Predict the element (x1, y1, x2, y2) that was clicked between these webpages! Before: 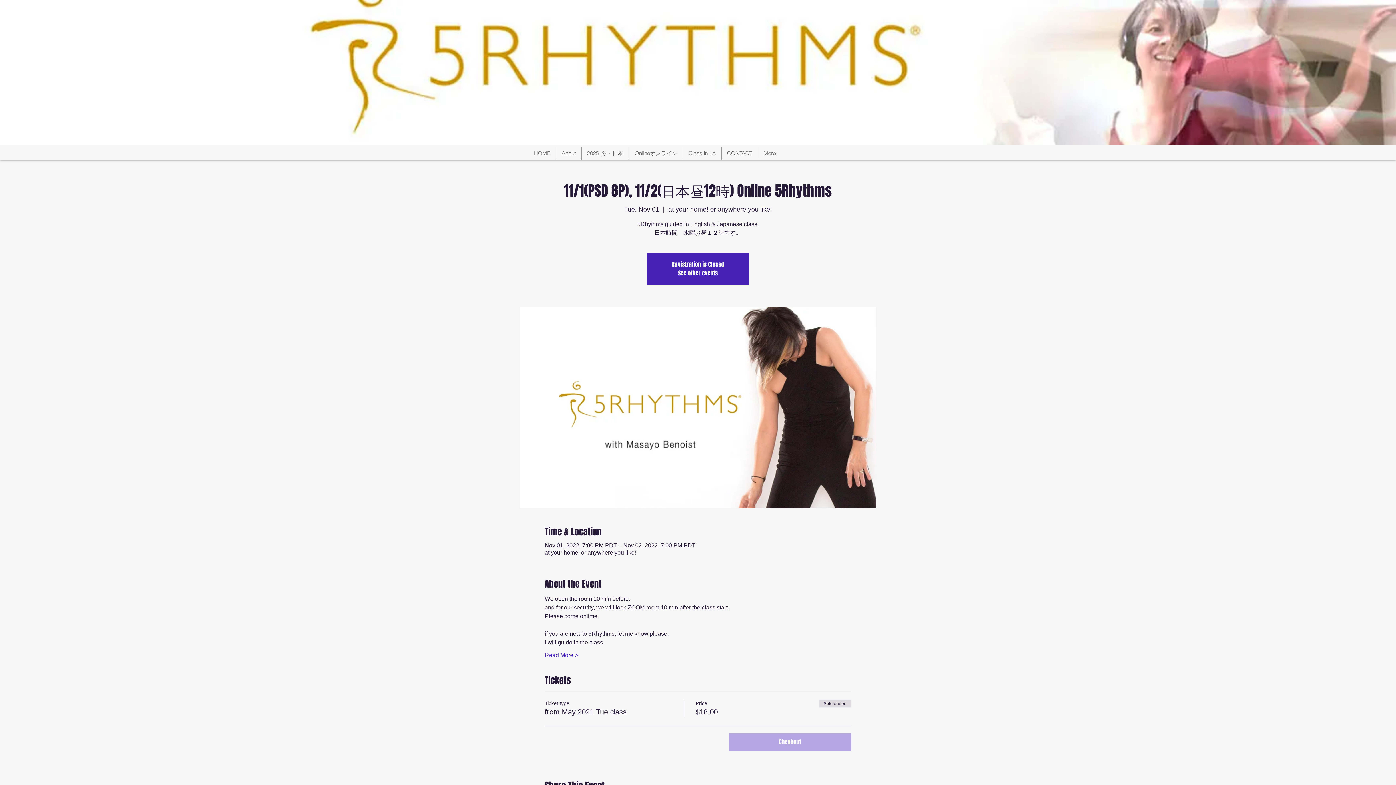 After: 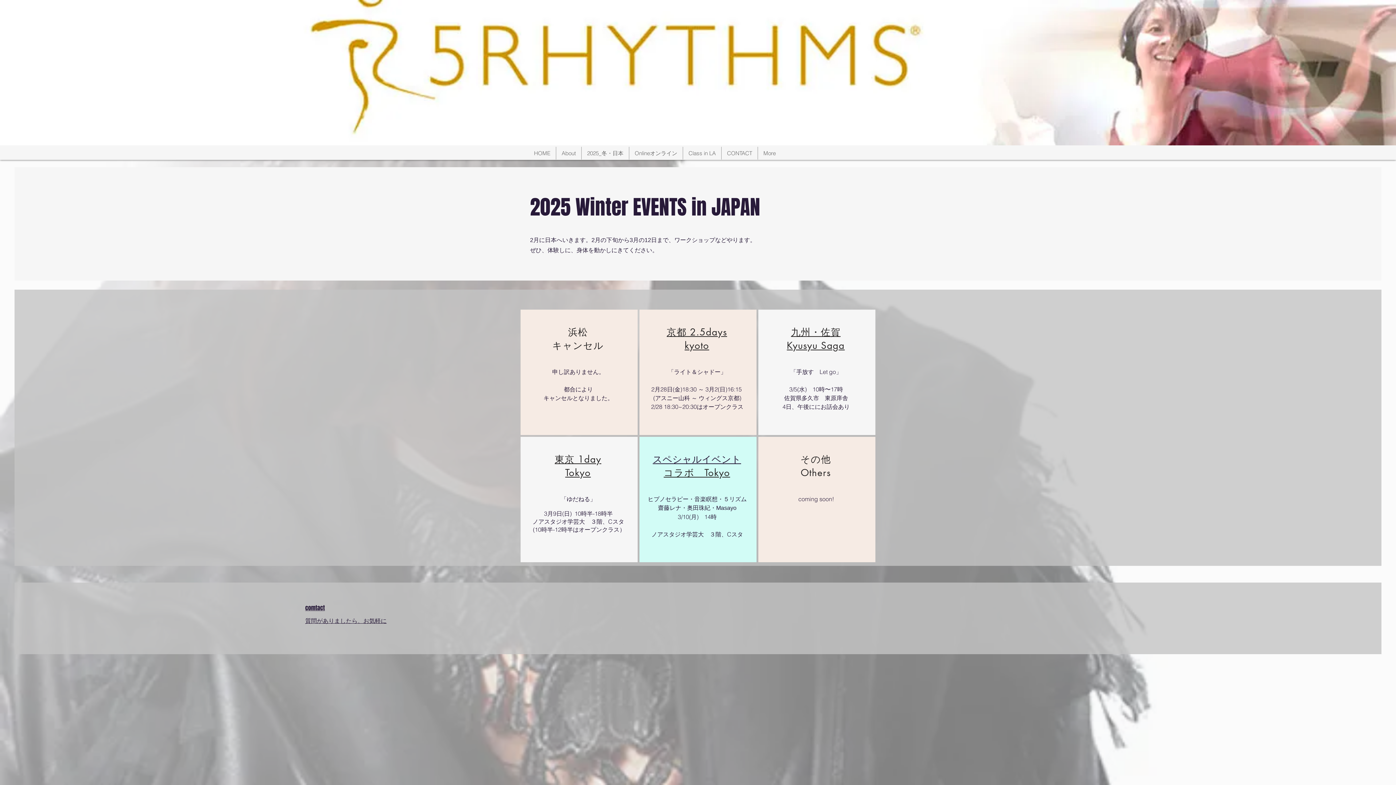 Action: bbox: (581, 146, 629, 159) label: 2025_冬・日本